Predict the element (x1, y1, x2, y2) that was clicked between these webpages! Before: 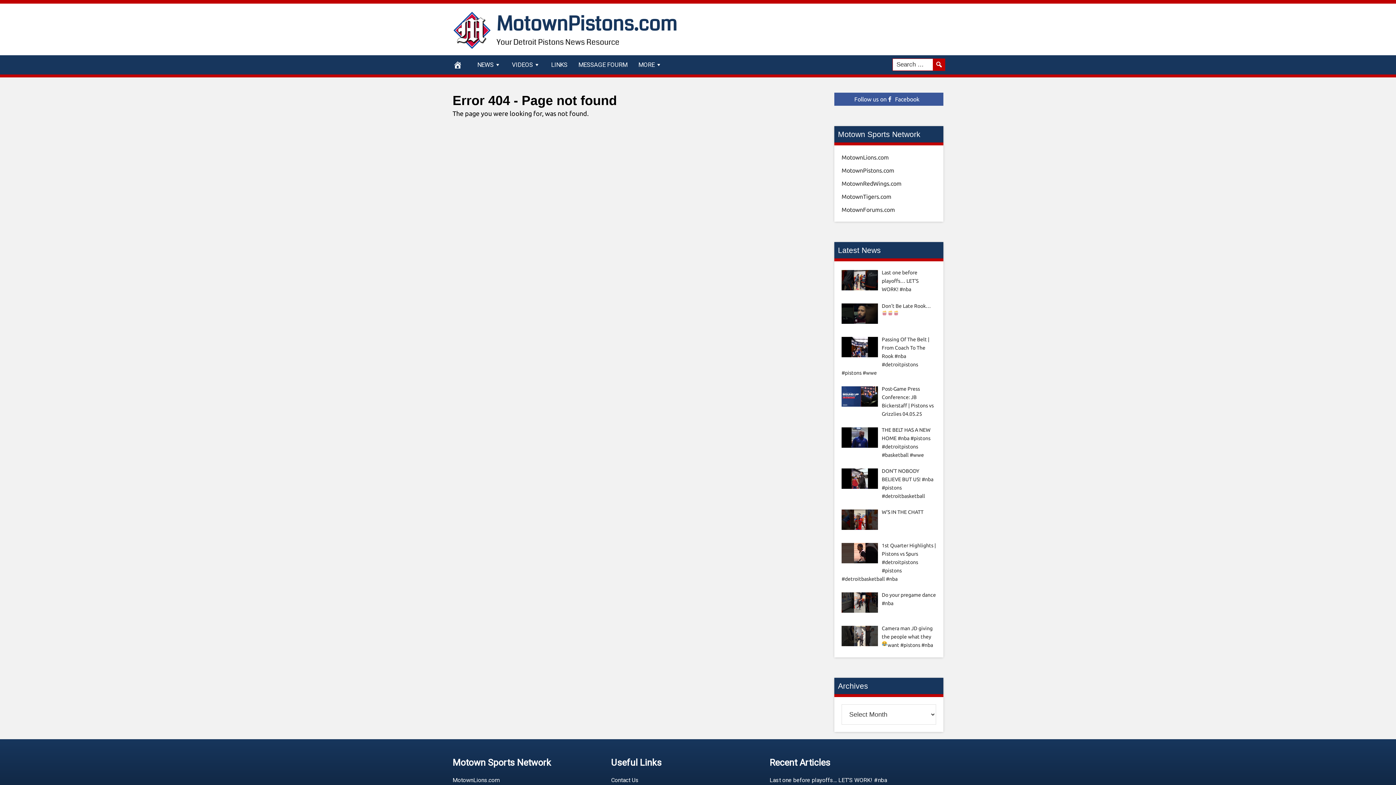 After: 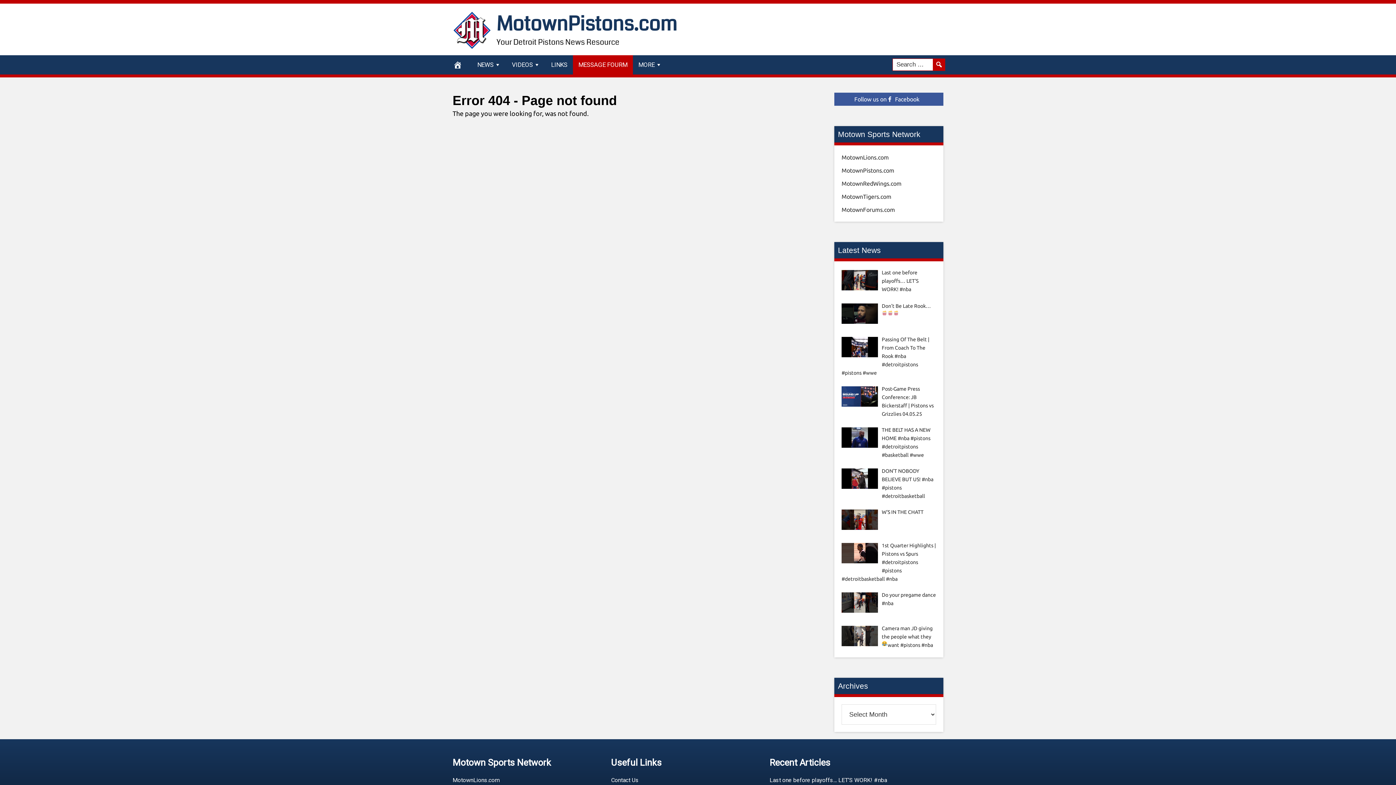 Action: bbox: (573, 55, 633, 74) label: MESSAGE FOURM